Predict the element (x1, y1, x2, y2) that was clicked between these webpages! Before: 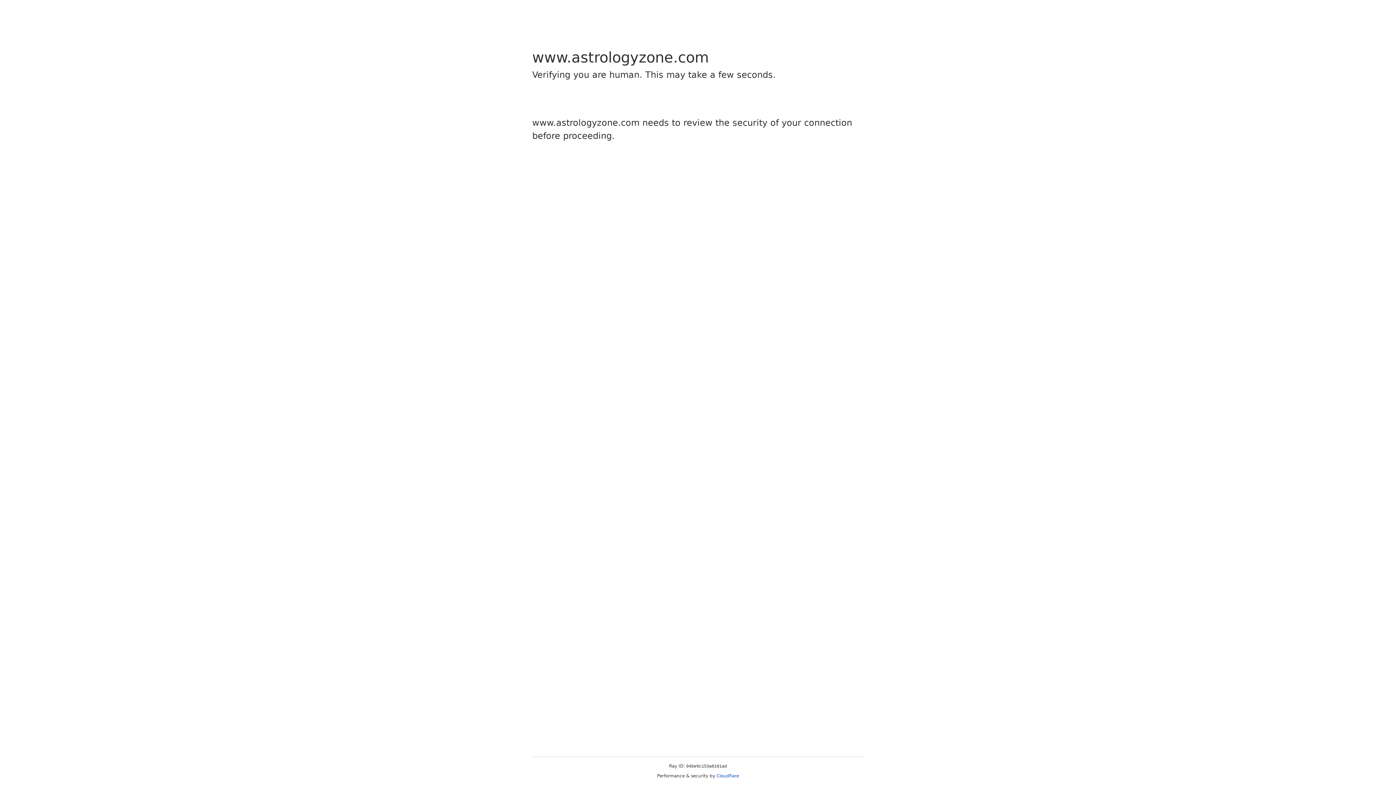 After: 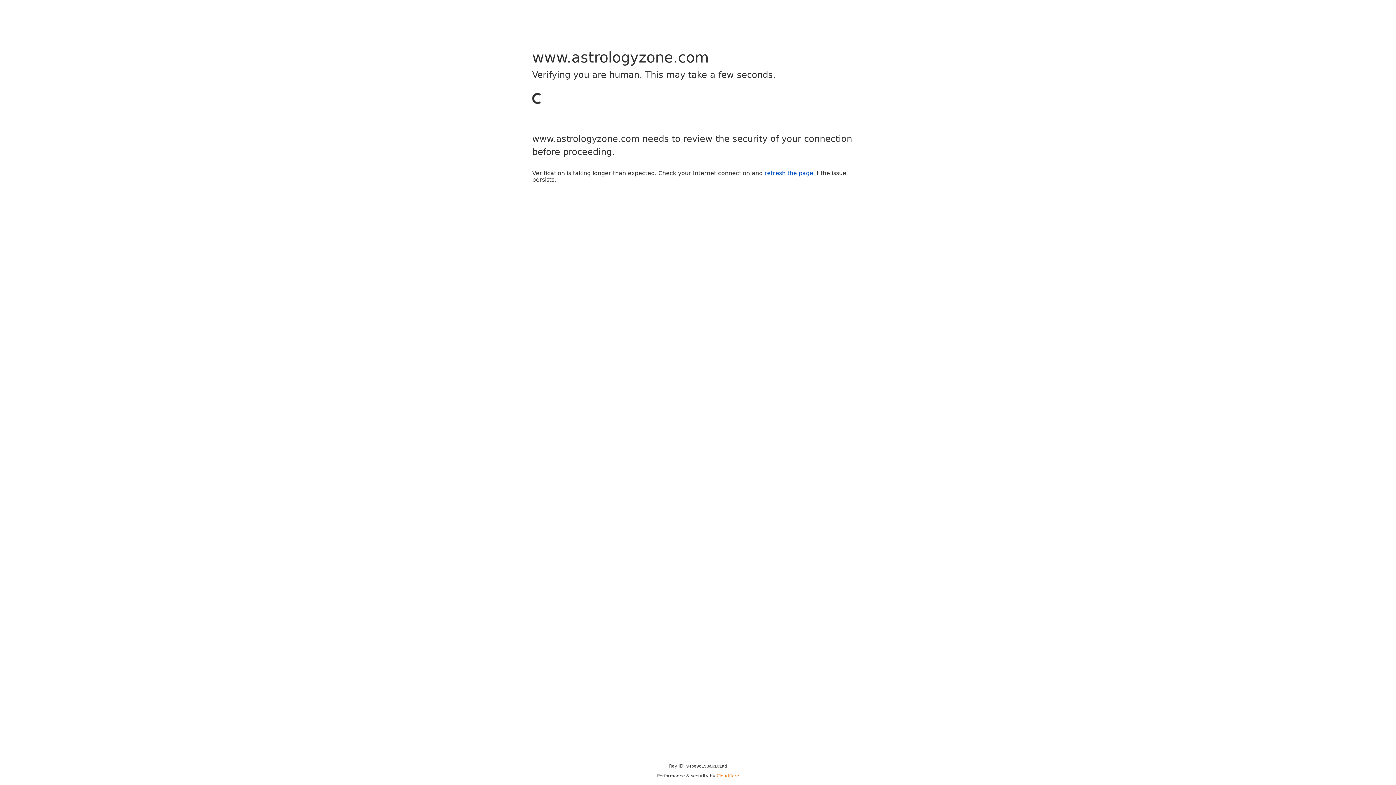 Action: bbox: (716, 773, 739, 778) label: Cloudflare